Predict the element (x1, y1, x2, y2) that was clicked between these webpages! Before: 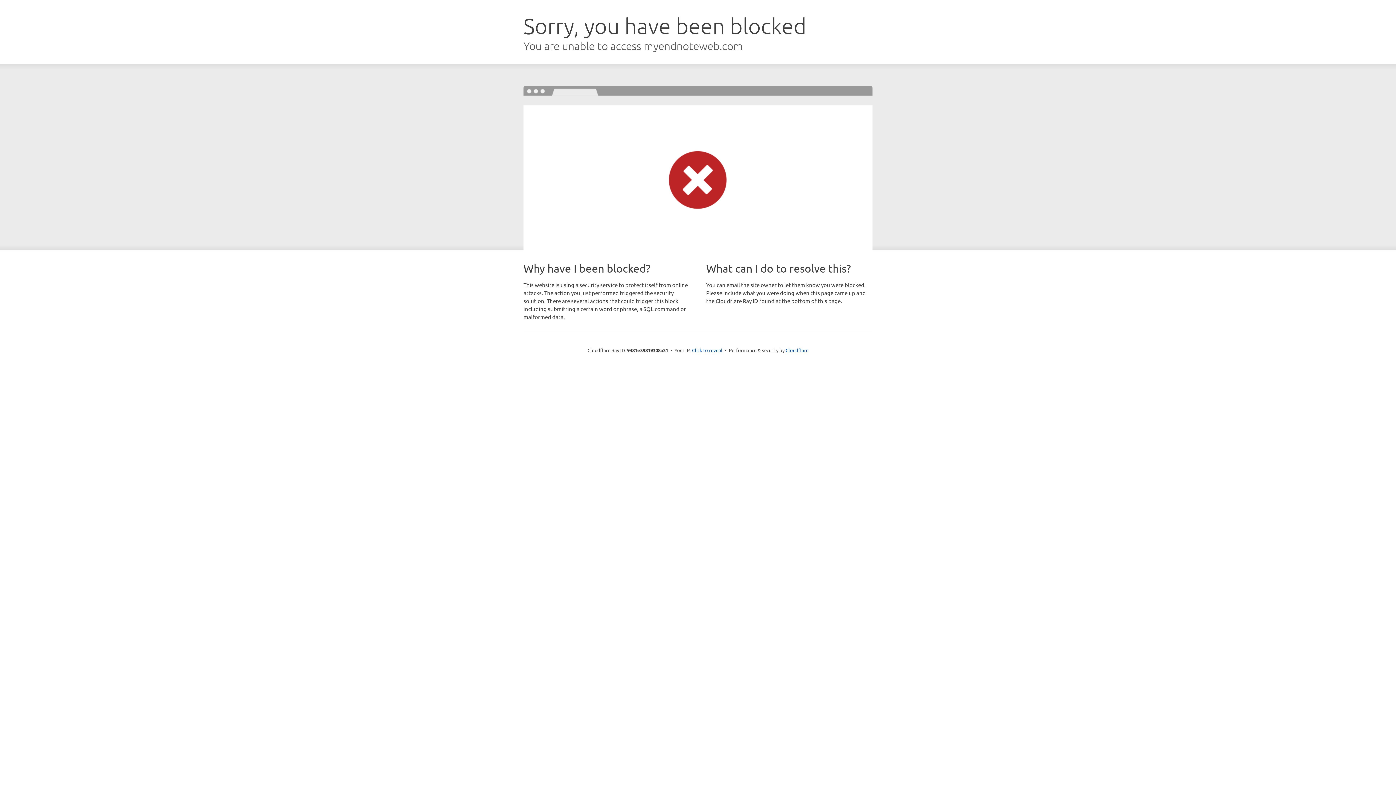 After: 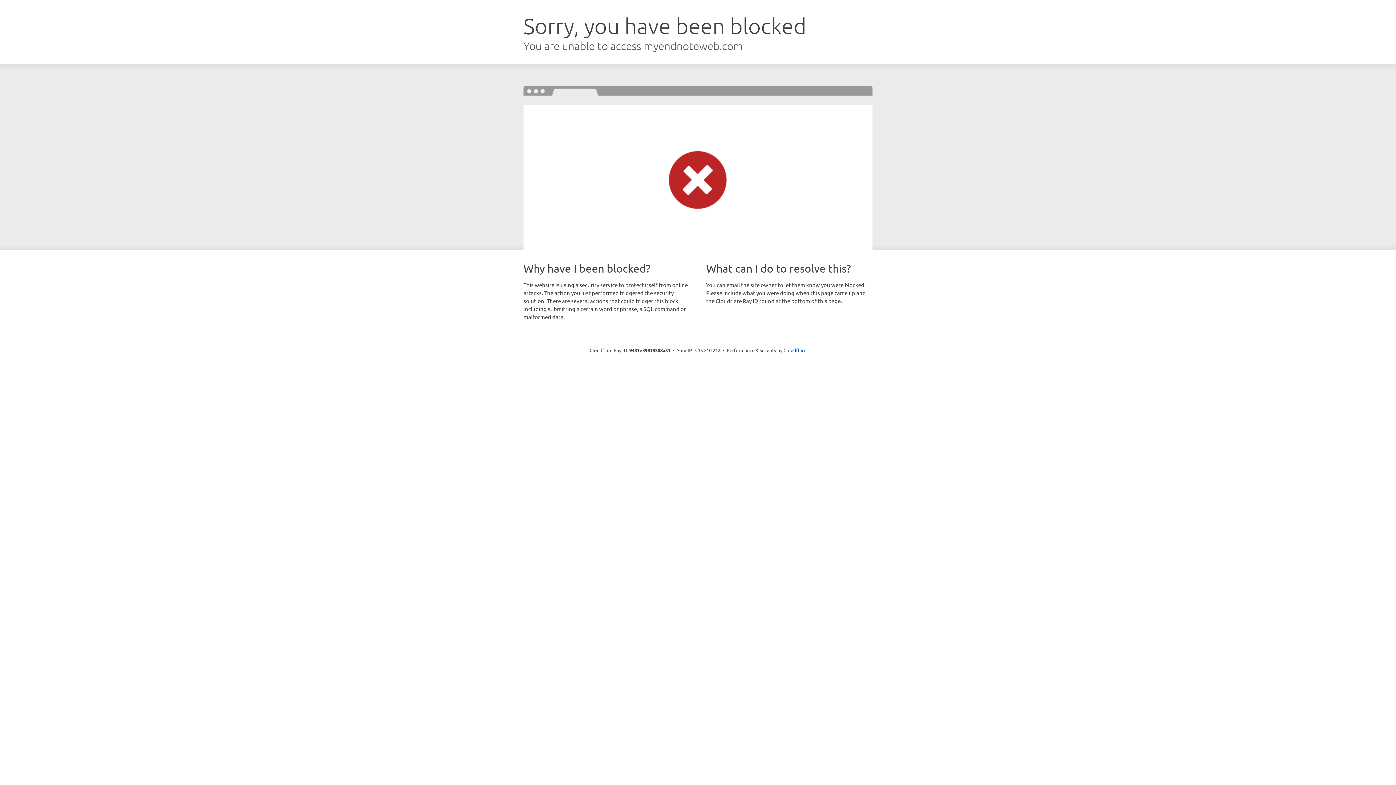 Action: bbox: (692, 346, 722, 353) label: Click to reveal